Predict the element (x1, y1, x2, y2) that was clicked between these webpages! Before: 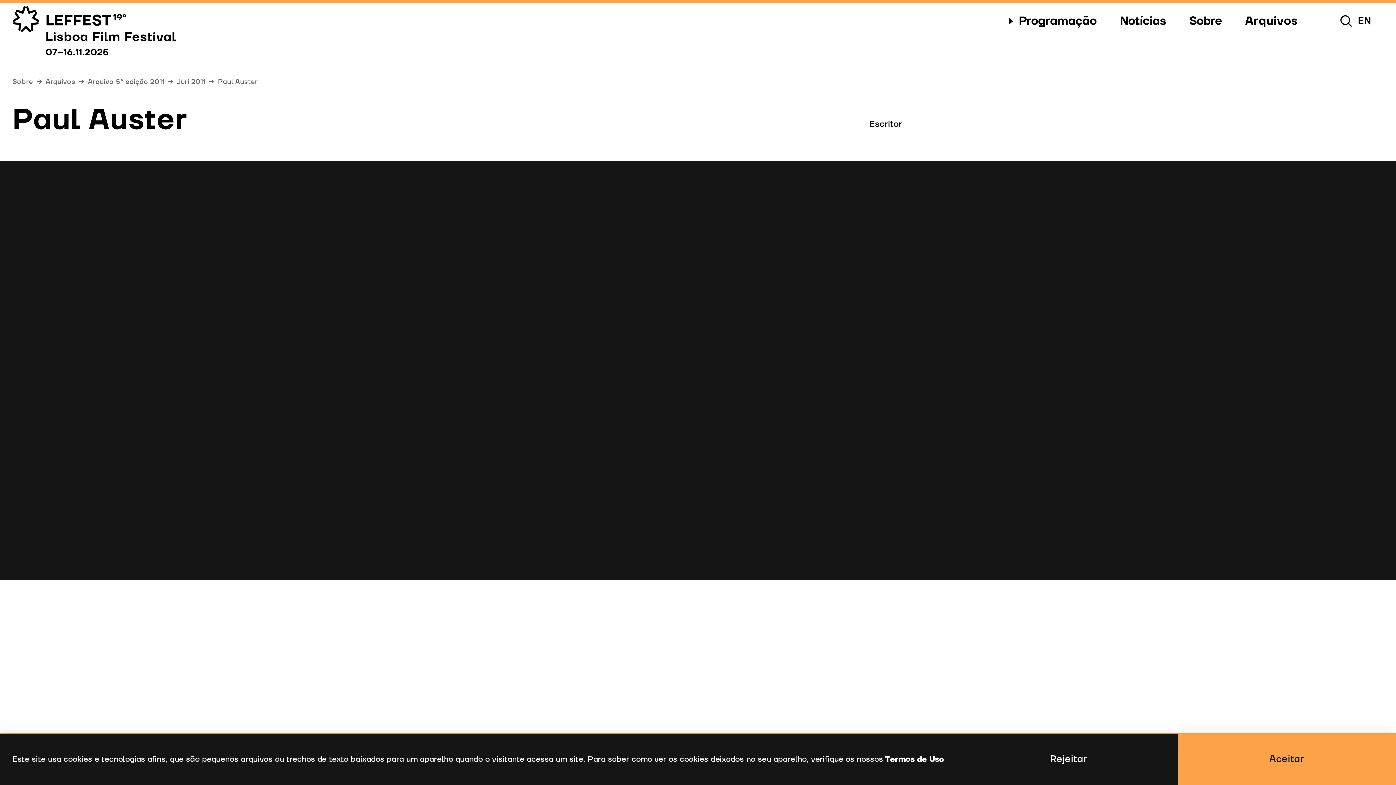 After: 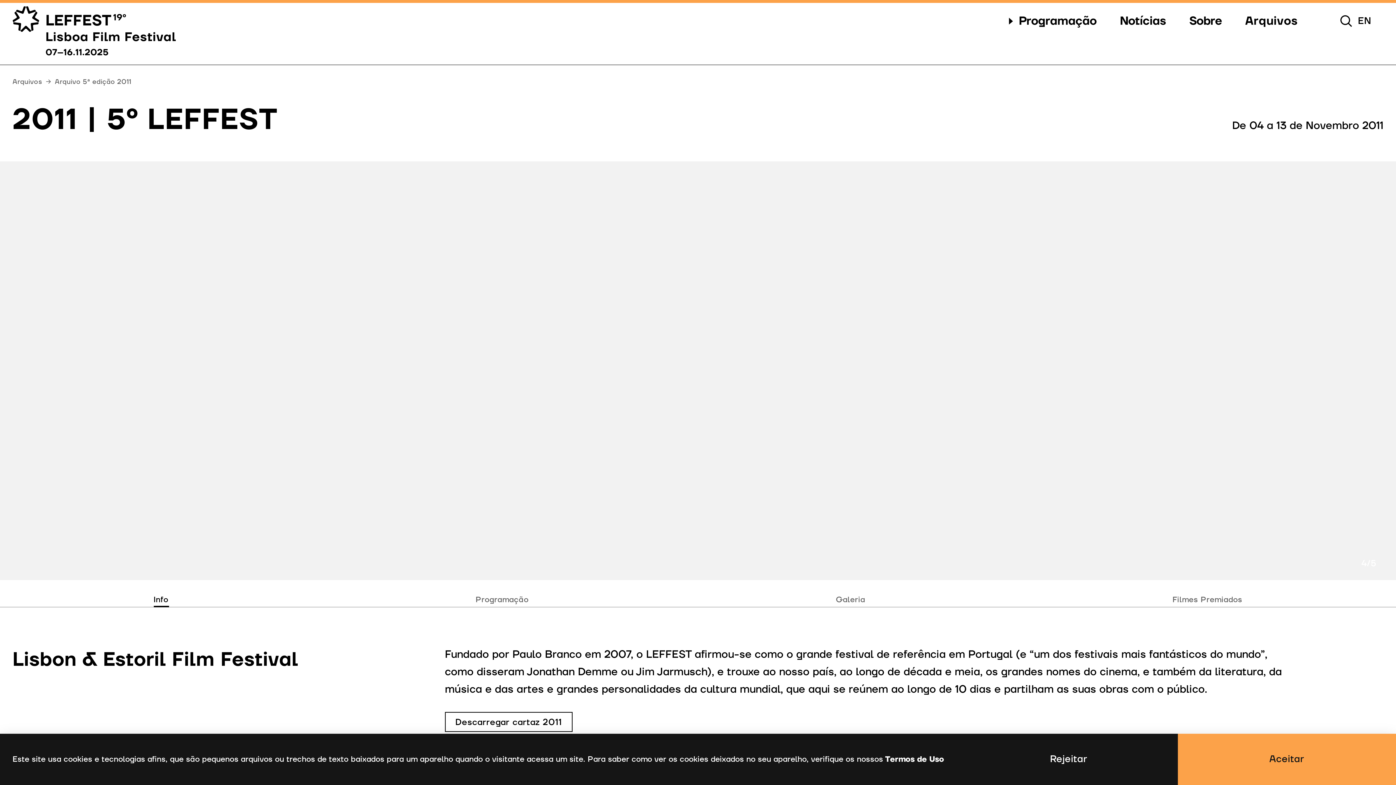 Action: bbox: (88, 76, 164, 86) label: Arquivo 5ª edição 2011